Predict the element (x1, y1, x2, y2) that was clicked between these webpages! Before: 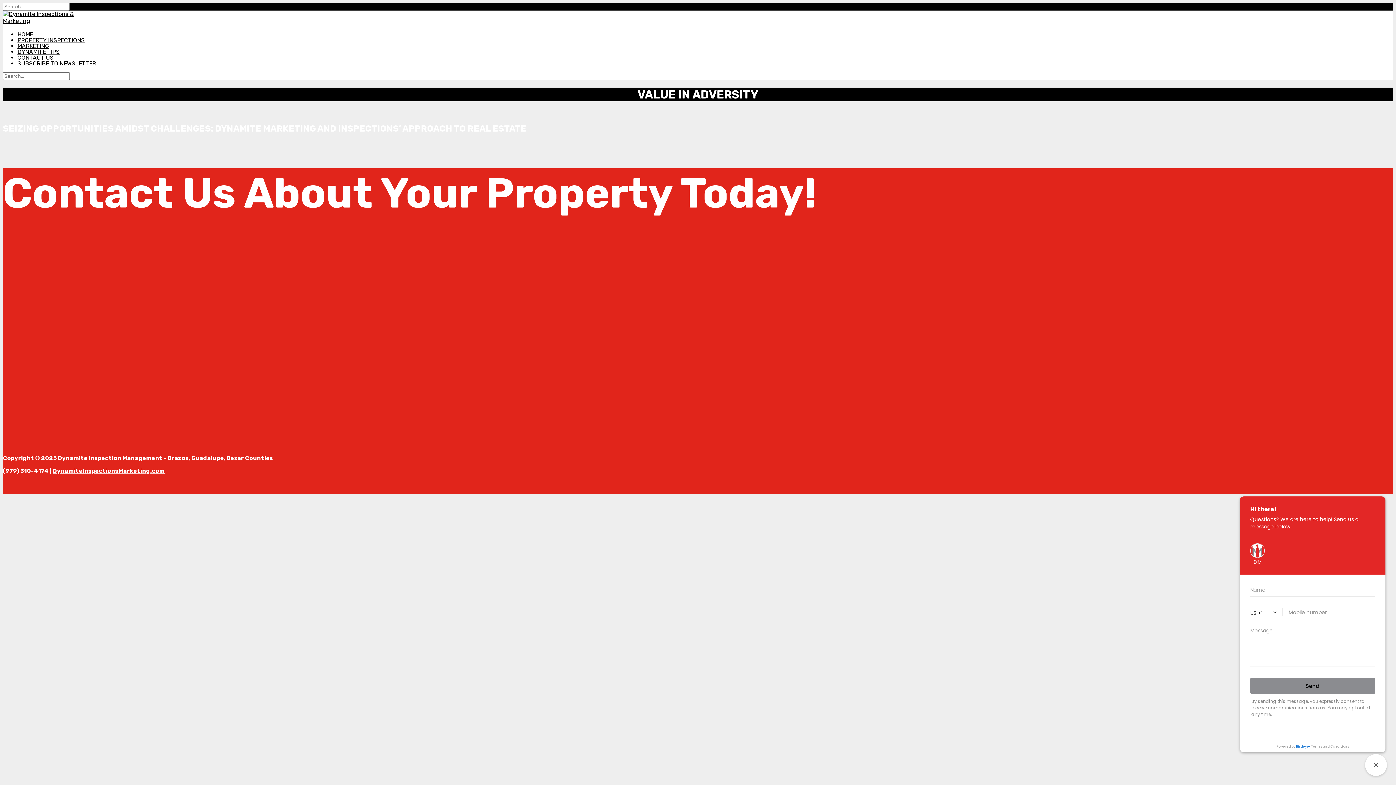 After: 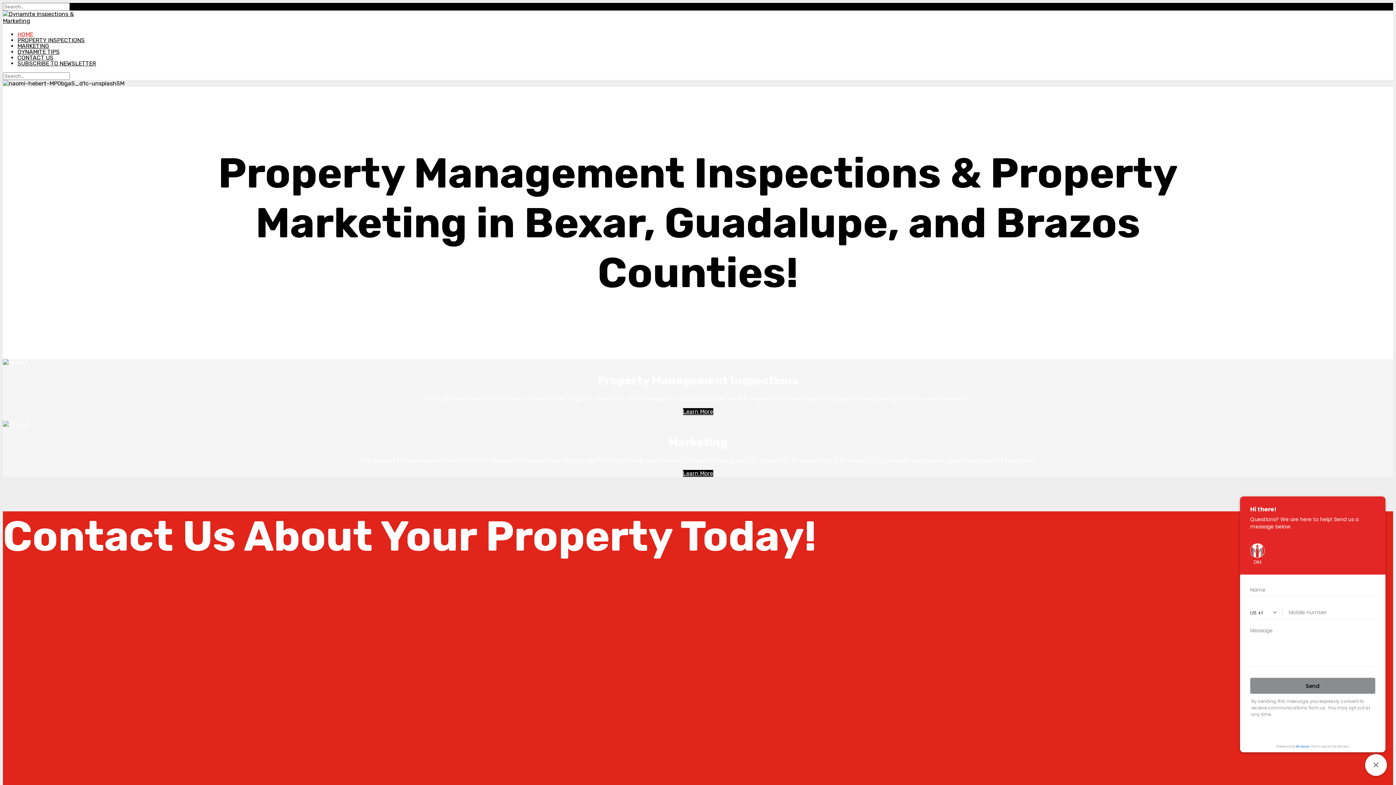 Action: bbox: (17, 30, 33, 37) label: HOME